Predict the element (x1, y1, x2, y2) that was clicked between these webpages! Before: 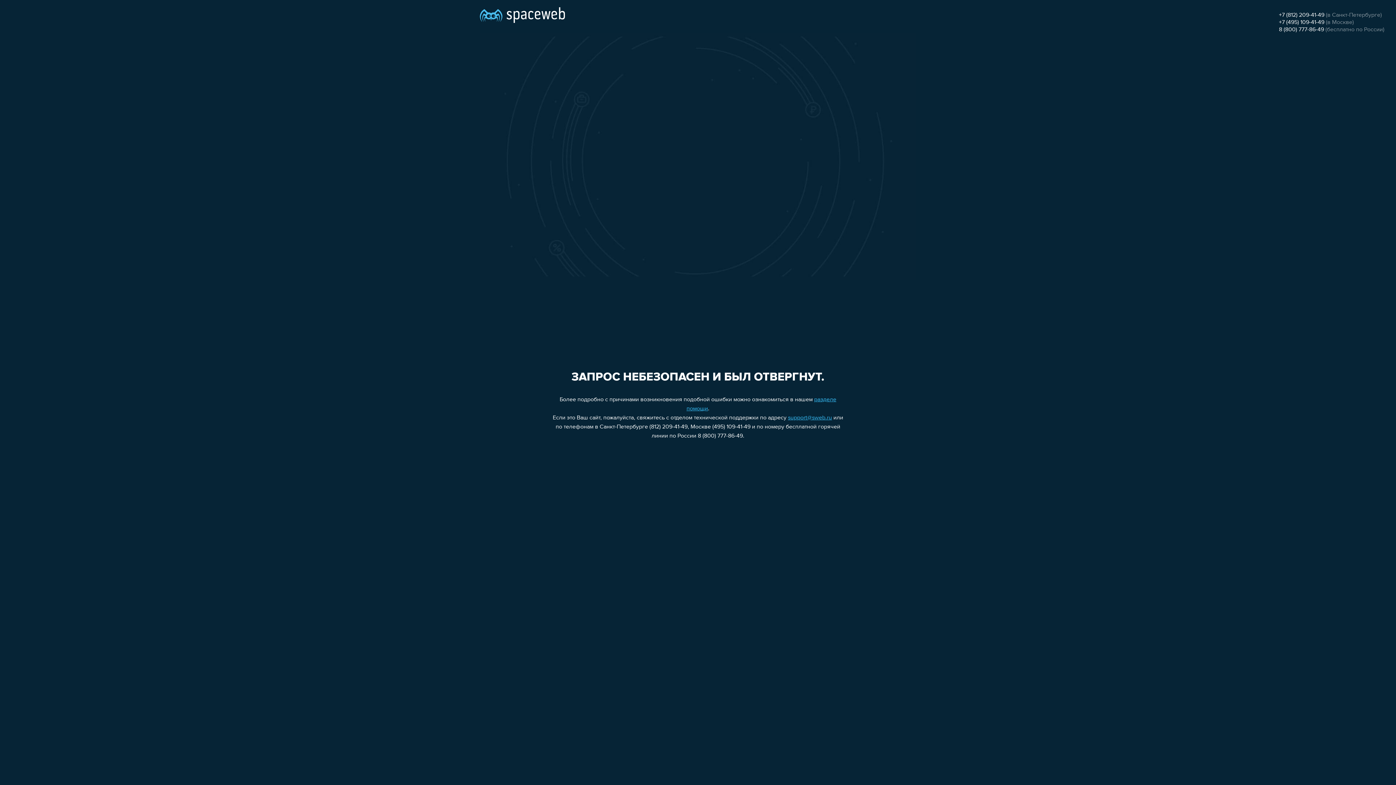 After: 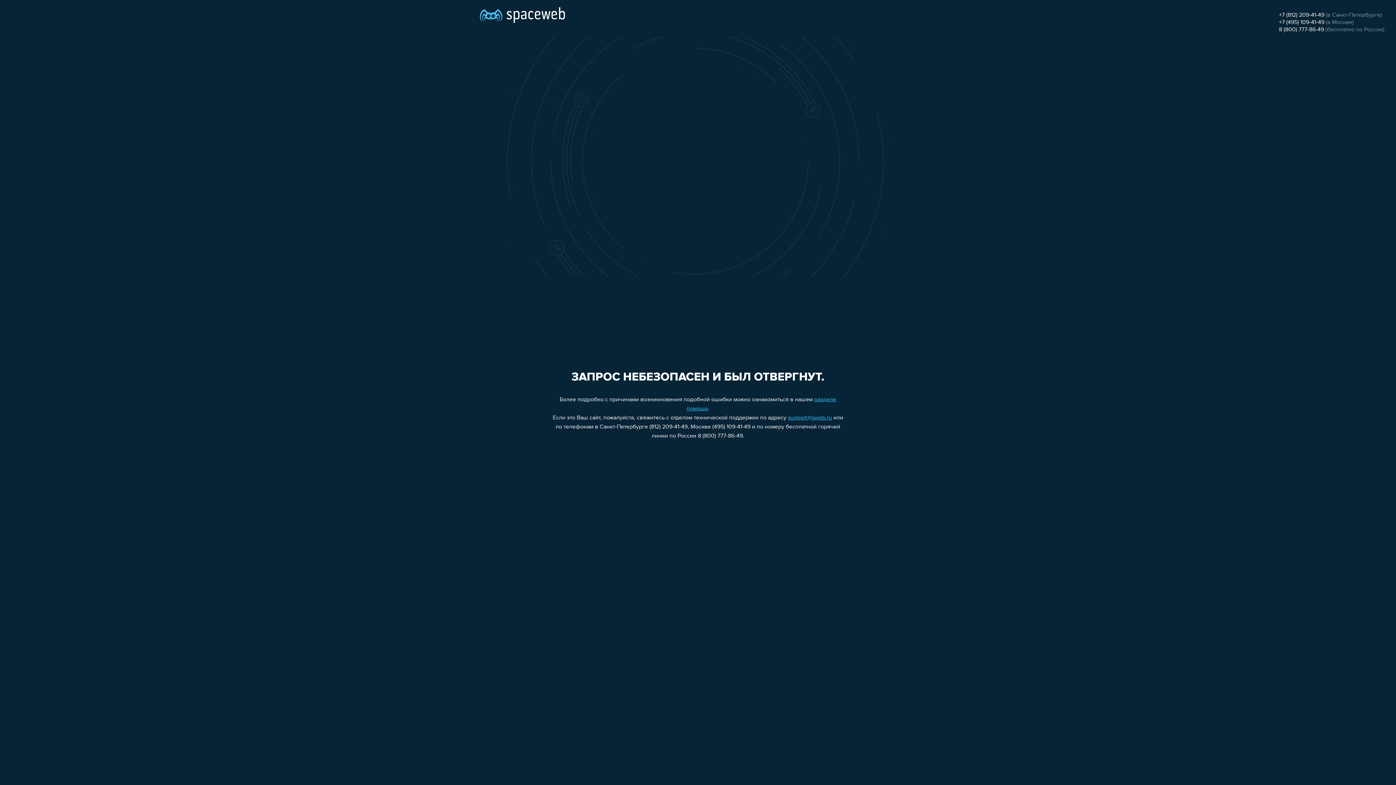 Action: label: 8 (800) 777-86-49 bbox: (1279, 26, 1324, 32)